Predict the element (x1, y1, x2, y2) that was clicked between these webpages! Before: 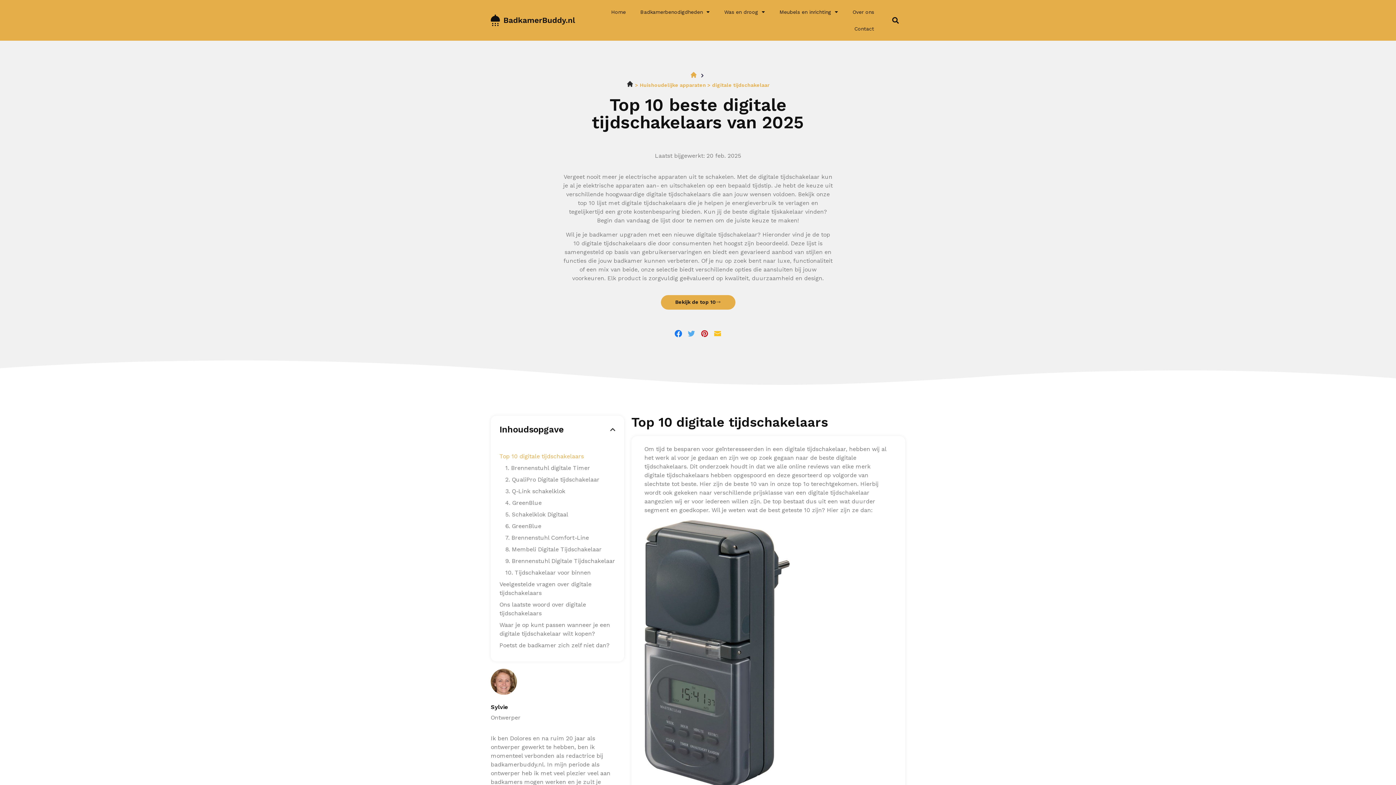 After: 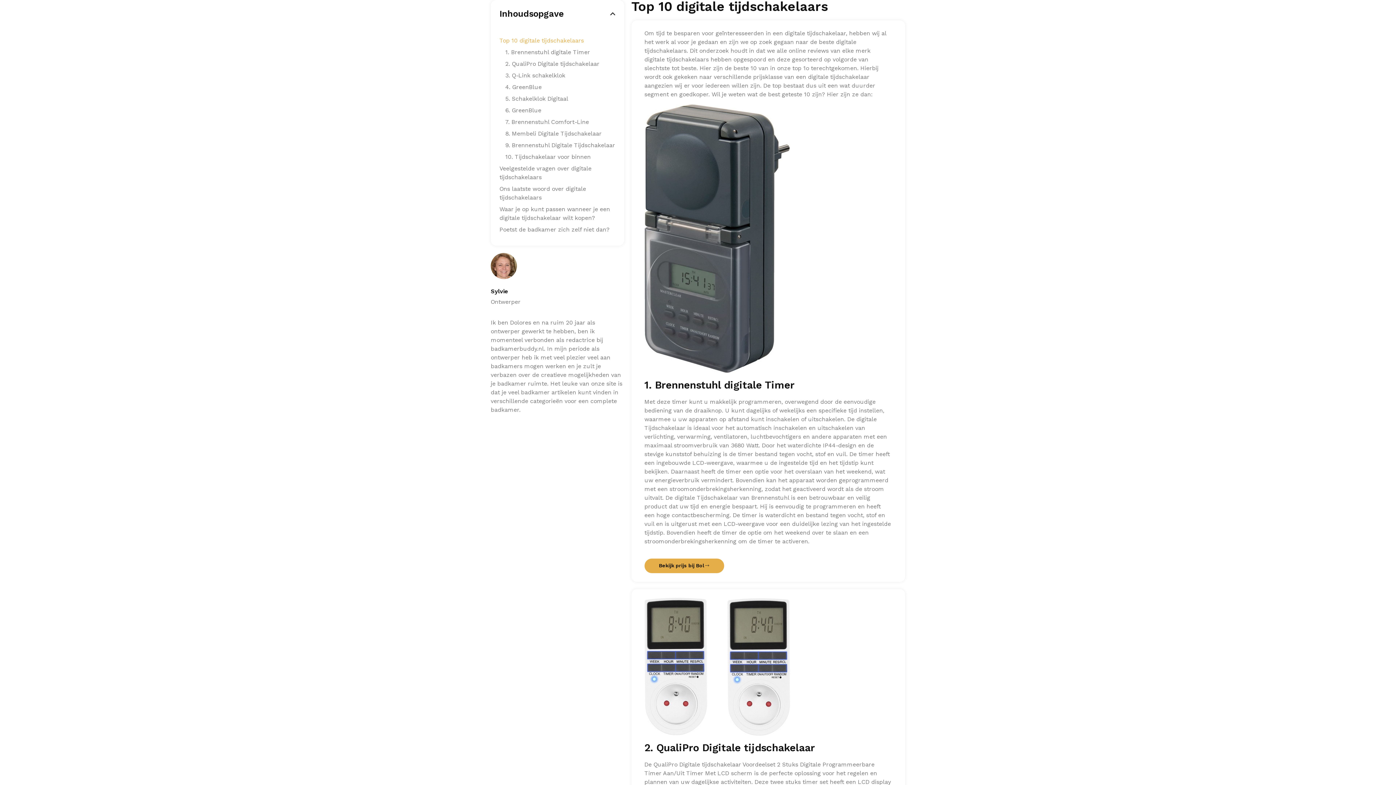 Action: label: Top 10 digitale tijdschakelaars bbox: (499, 452, 584, 461)